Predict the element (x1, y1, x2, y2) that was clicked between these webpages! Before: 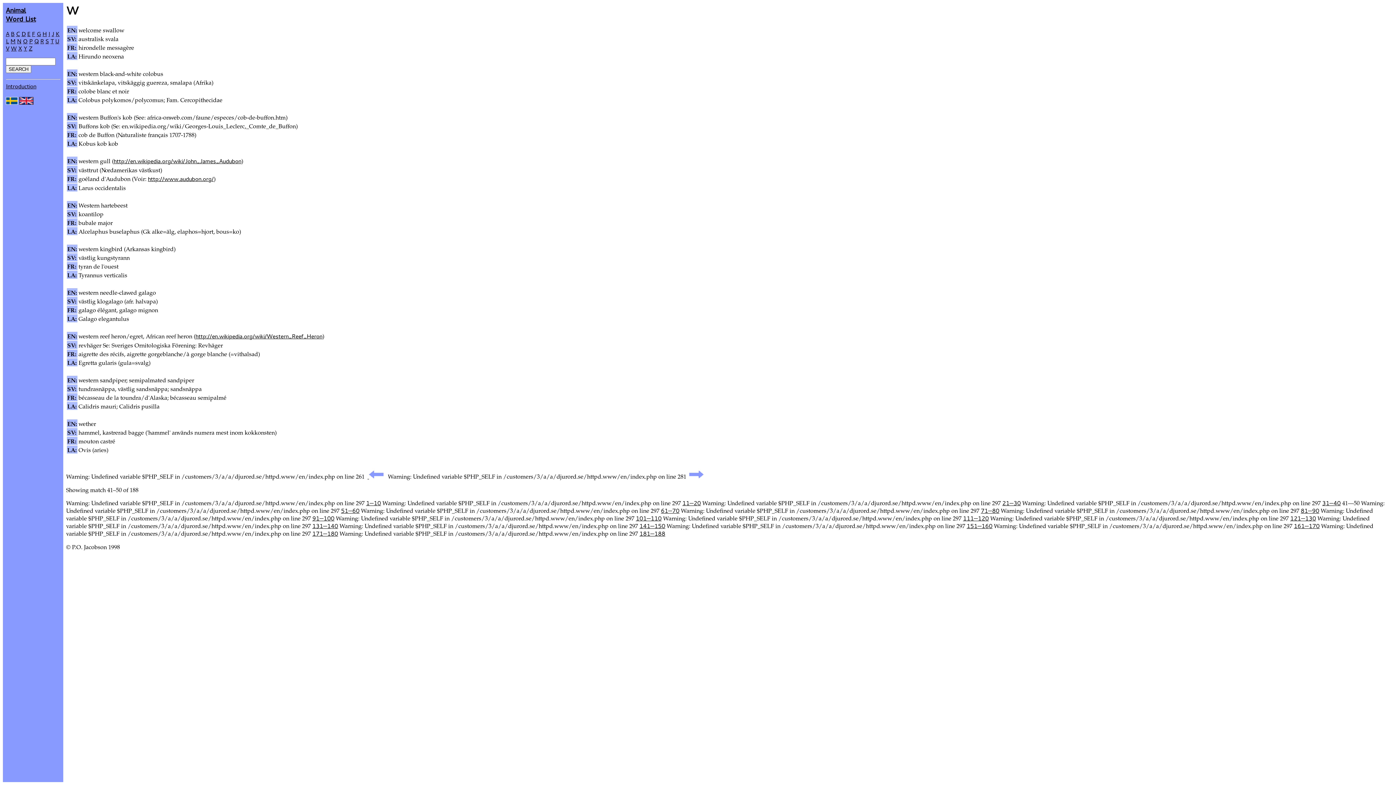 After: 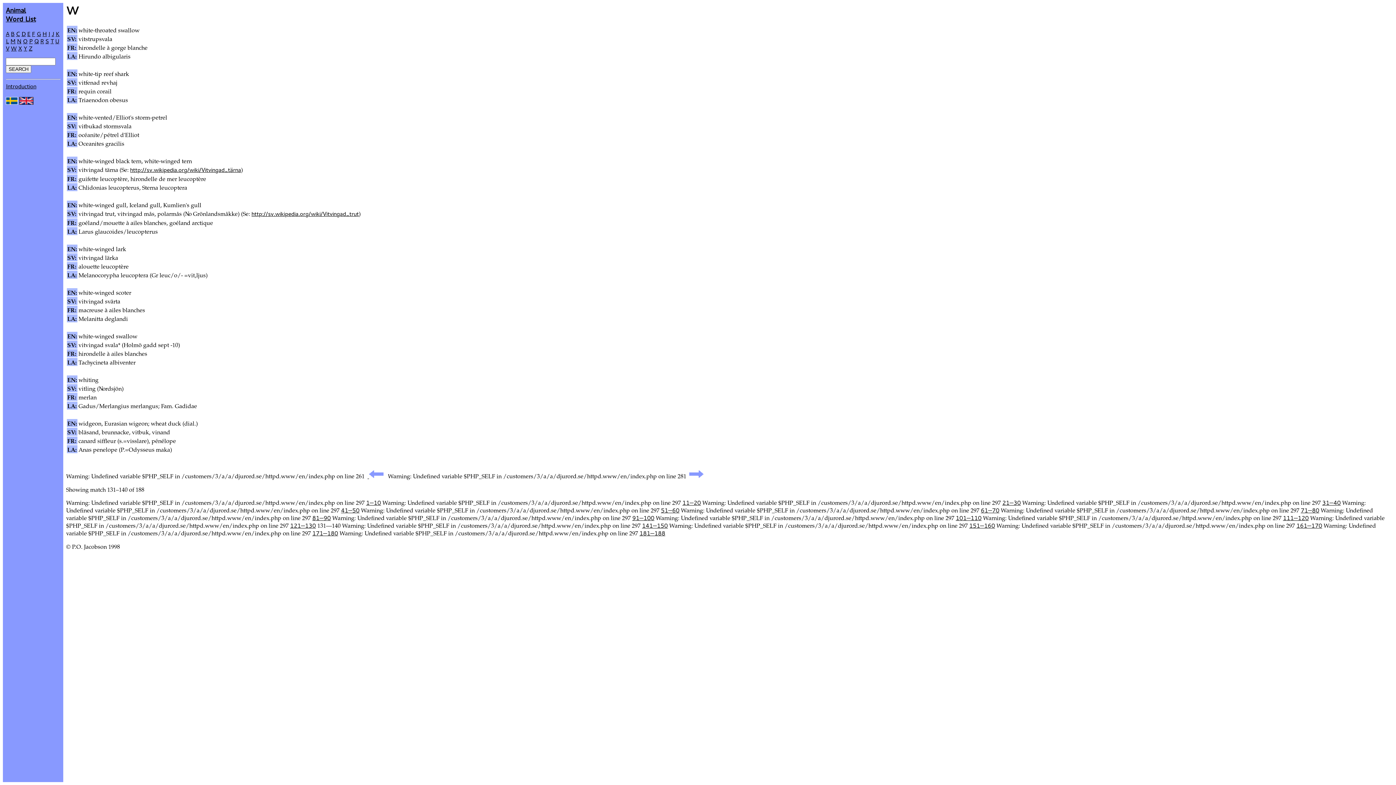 Action: bbox: (312, 522, 338, 530) label: 131—140